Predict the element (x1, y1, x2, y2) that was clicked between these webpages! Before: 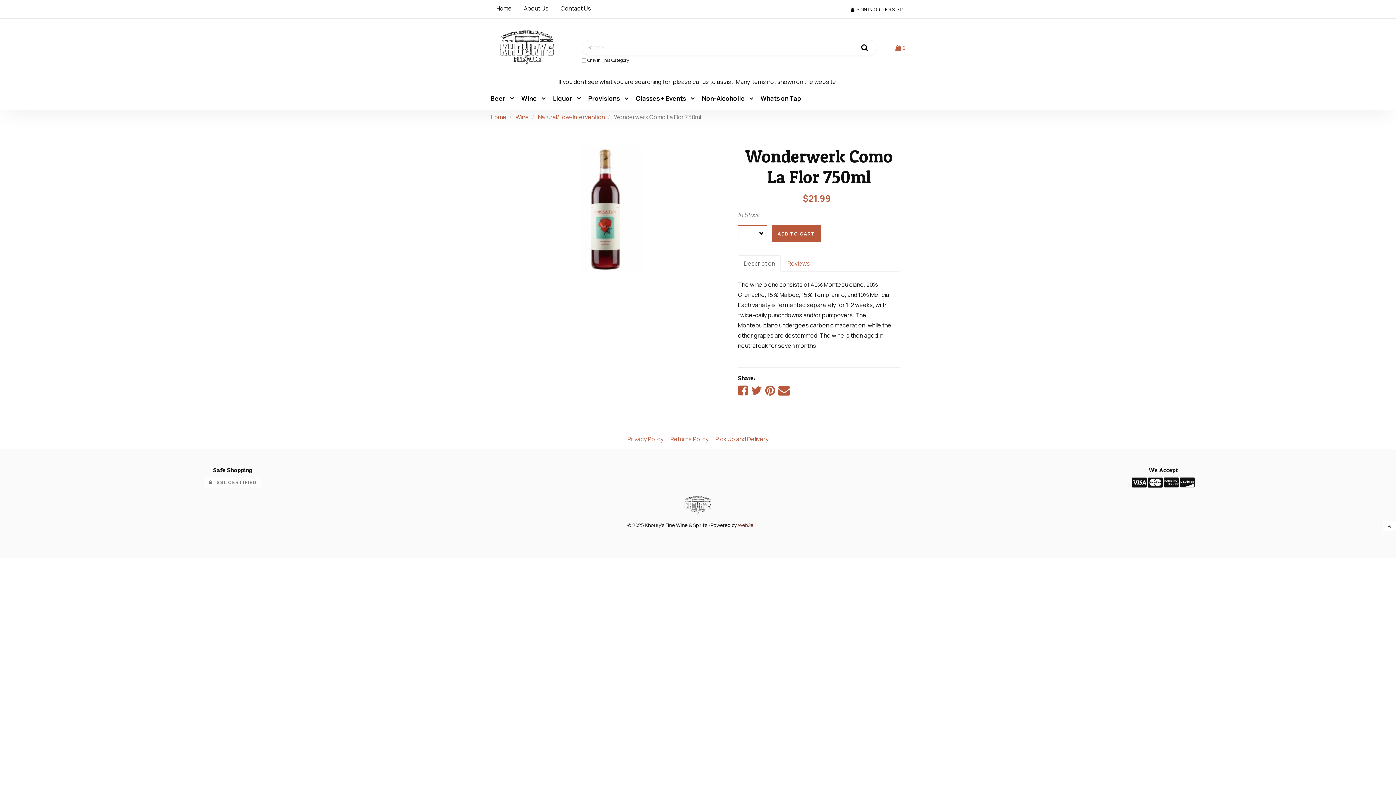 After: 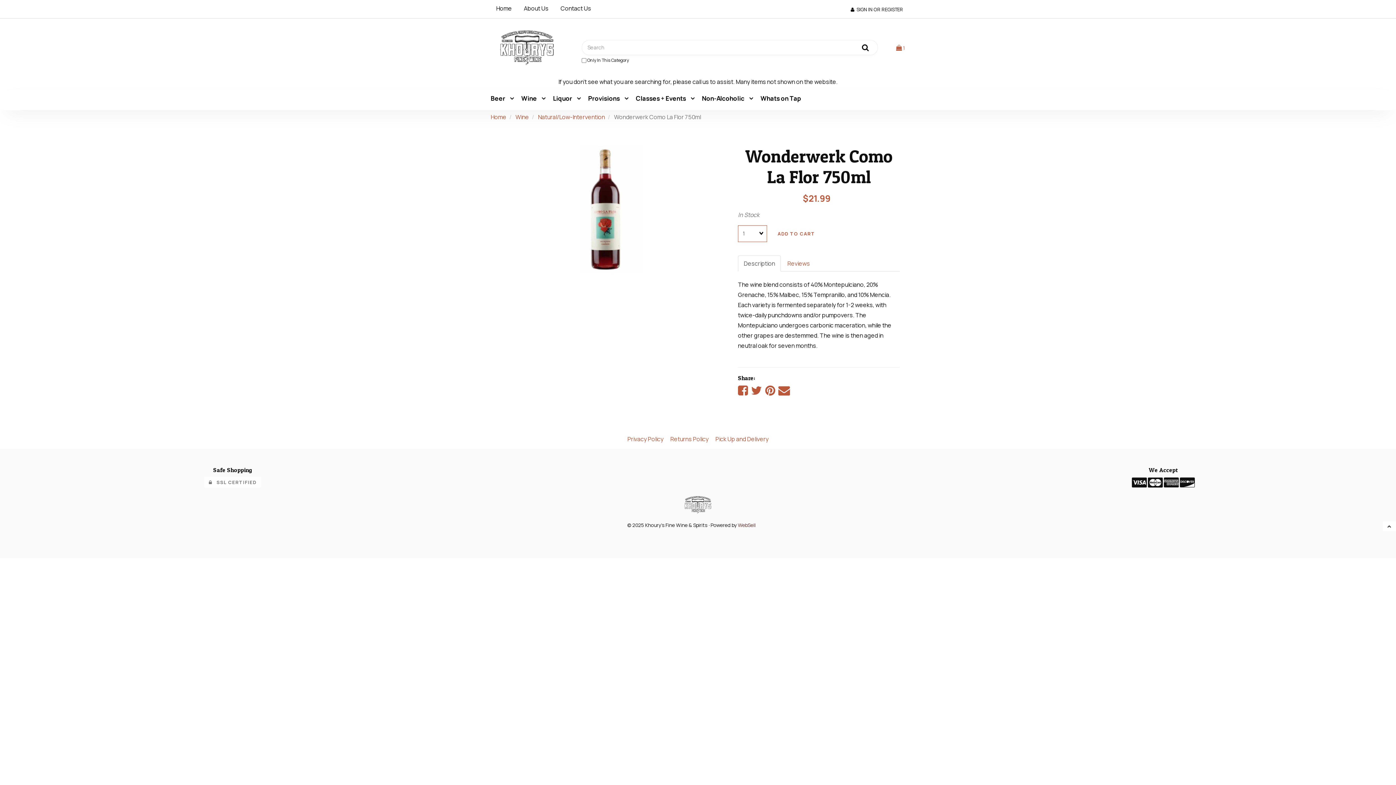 Action: label: ADD TO CART bbox: (772, 225, 821, 242)